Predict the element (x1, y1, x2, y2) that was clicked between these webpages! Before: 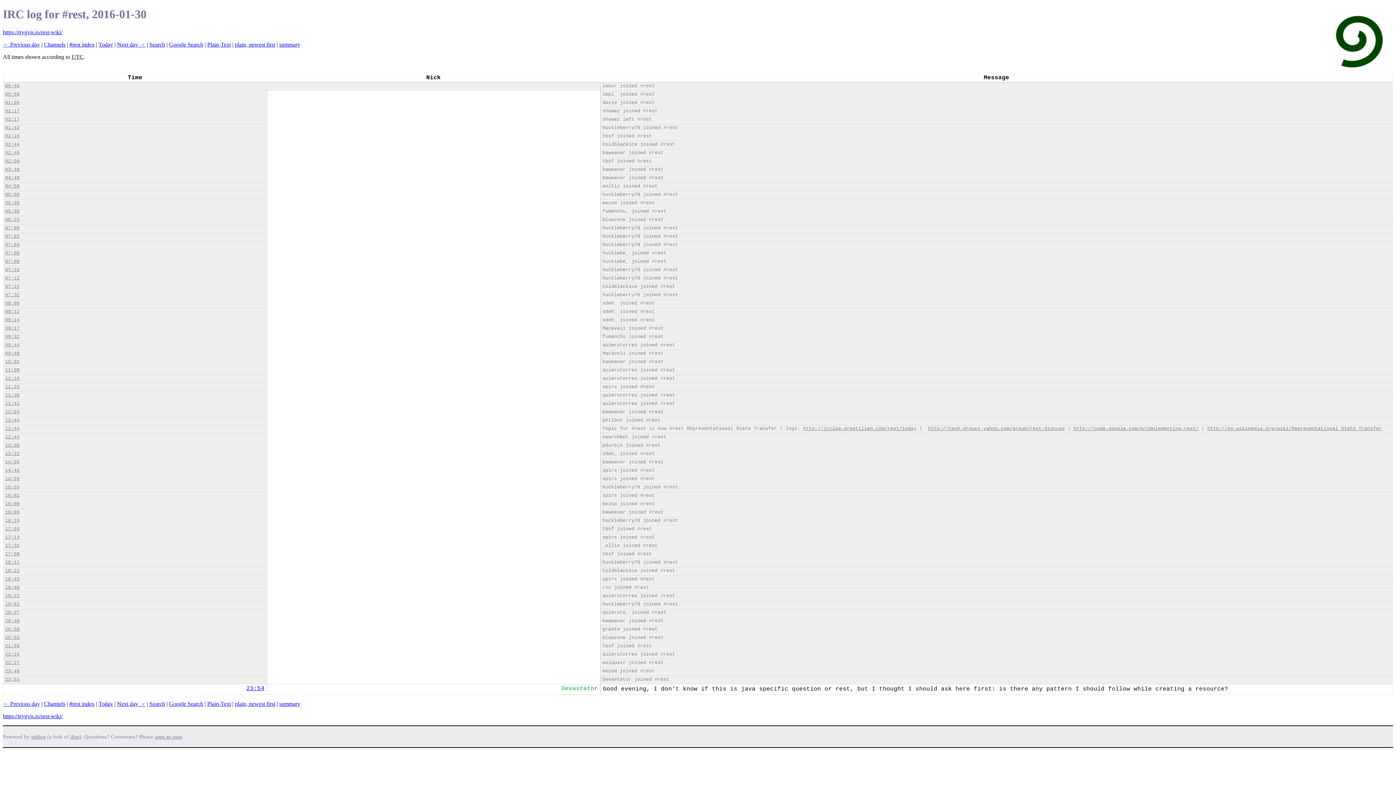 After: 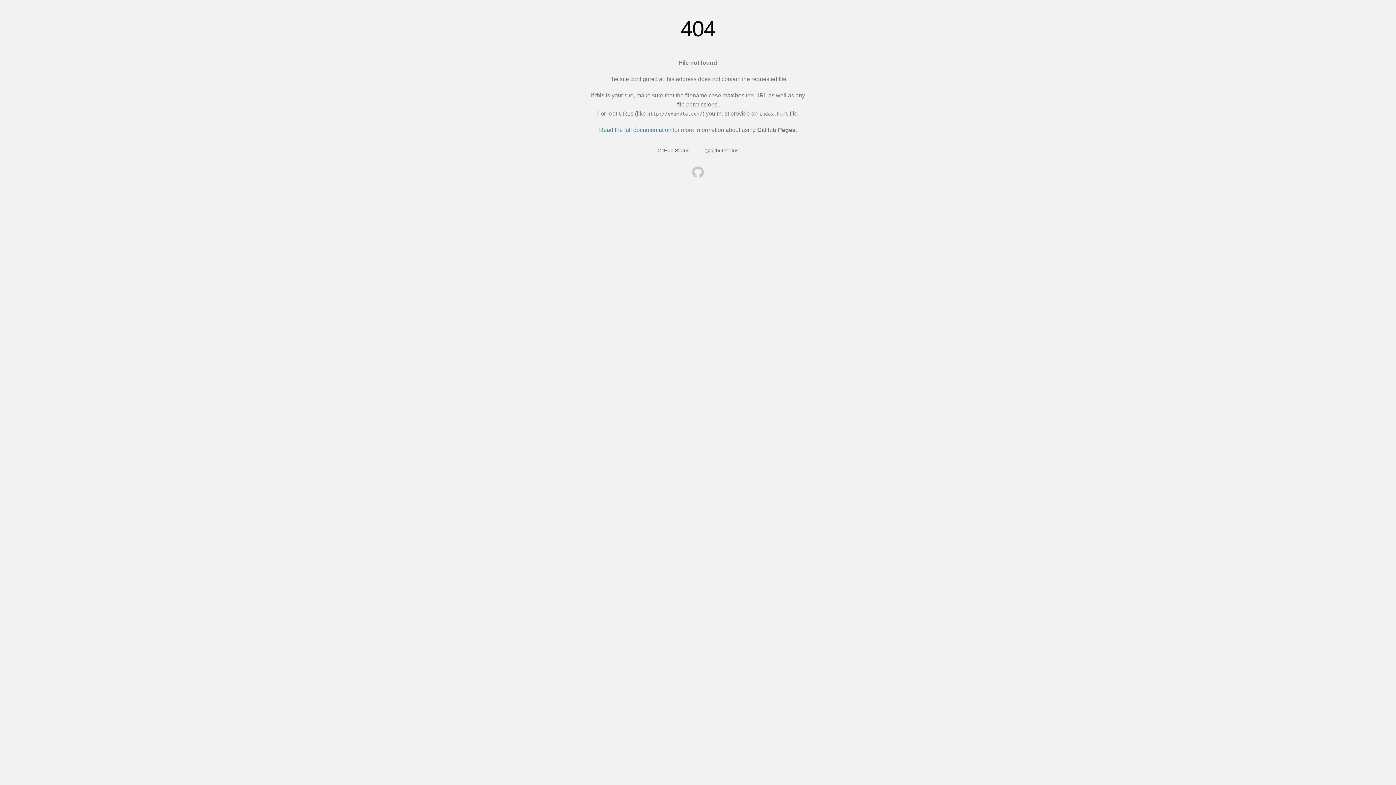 Action: label: summary bbox: (279, 701, 300, 707)